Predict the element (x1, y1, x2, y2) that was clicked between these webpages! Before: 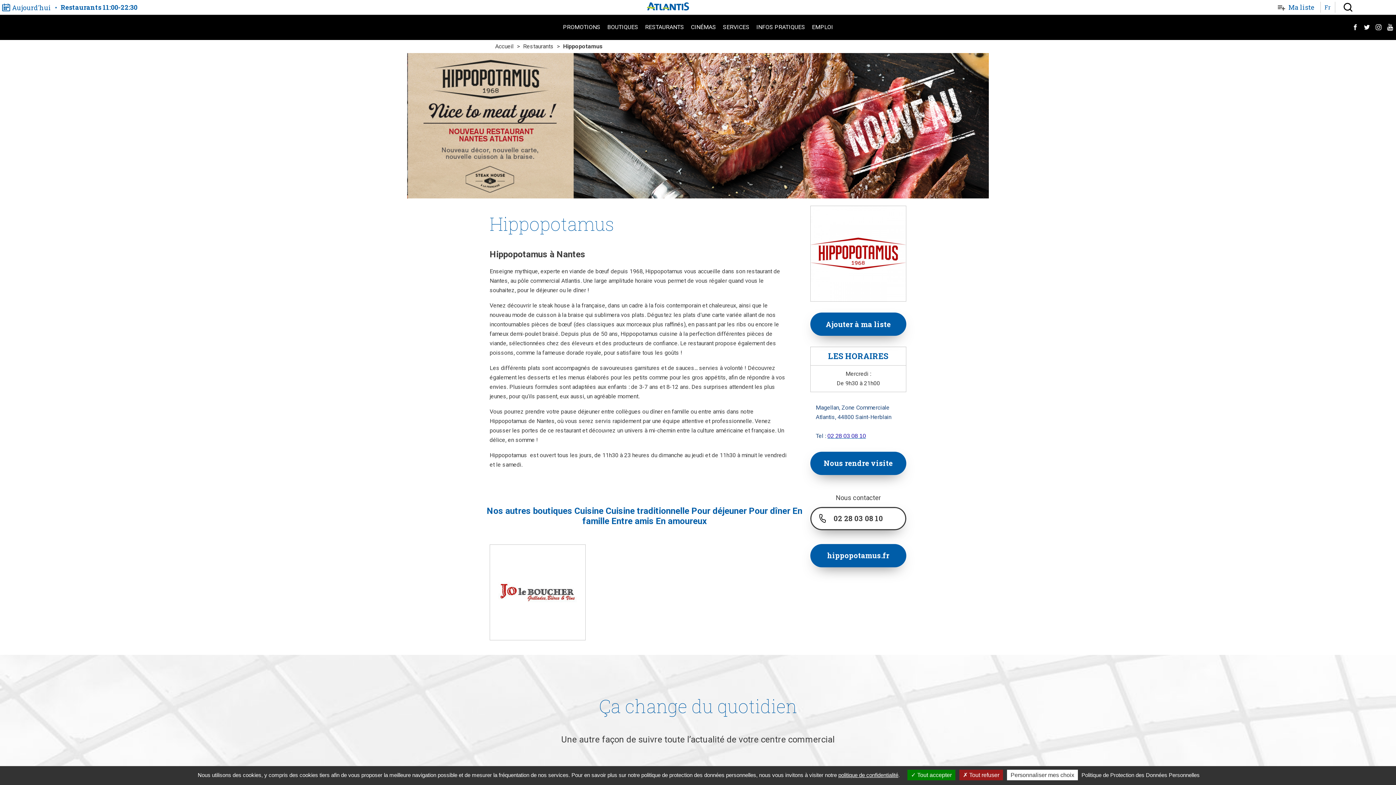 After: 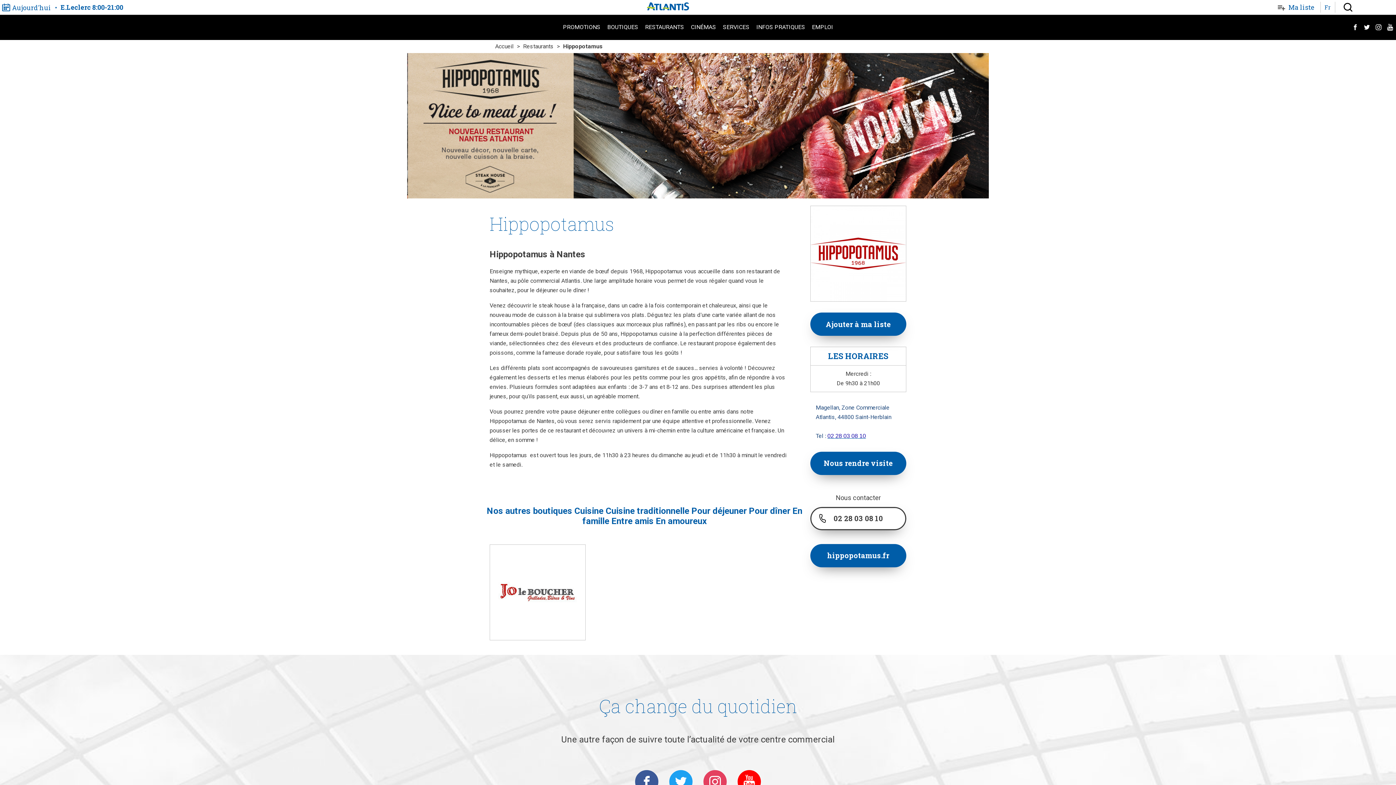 Action: label:  Tout refuser bbox: (959, 770, 1003, 780)